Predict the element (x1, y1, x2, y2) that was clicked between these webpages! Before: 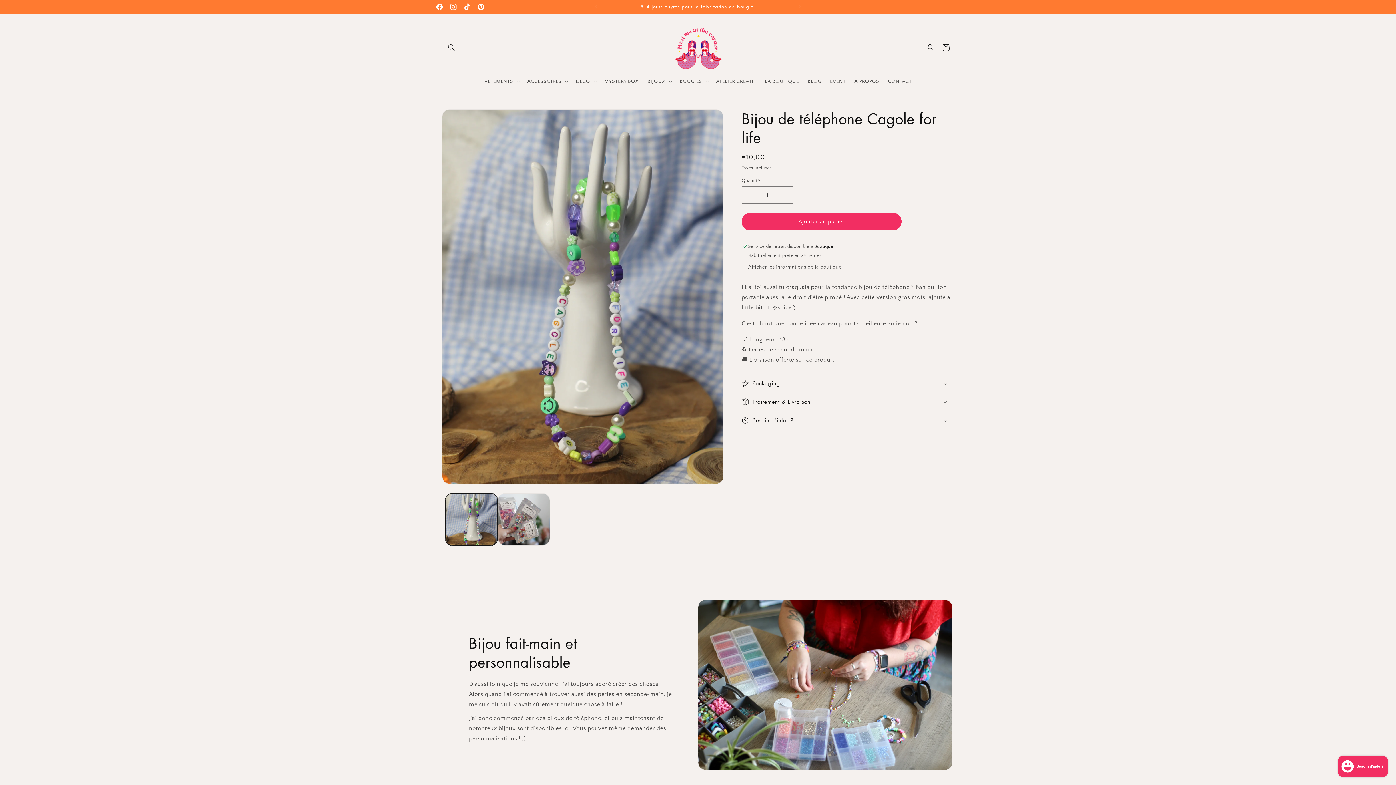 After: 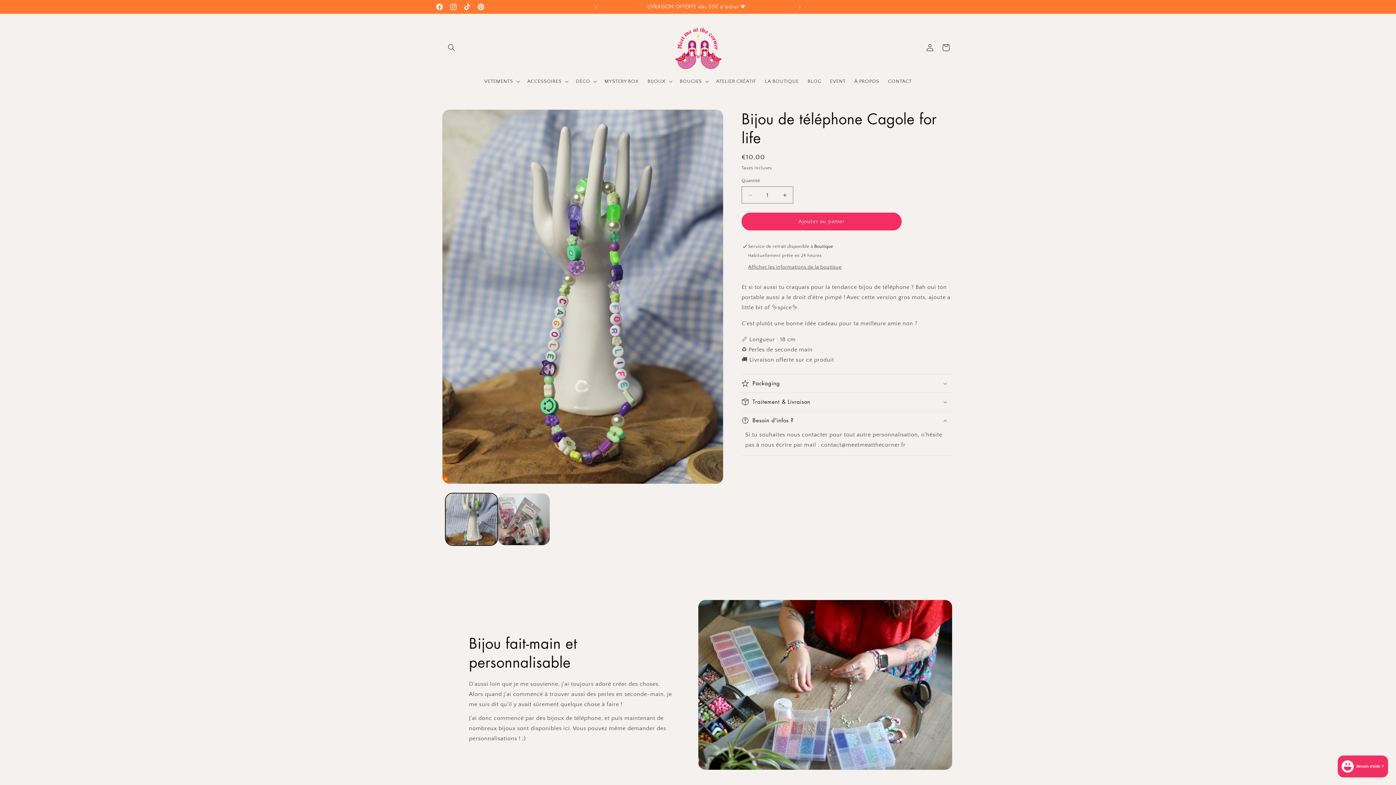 Action: label: Besoin d'infos ? bbox: (741, 411, 952, 429)